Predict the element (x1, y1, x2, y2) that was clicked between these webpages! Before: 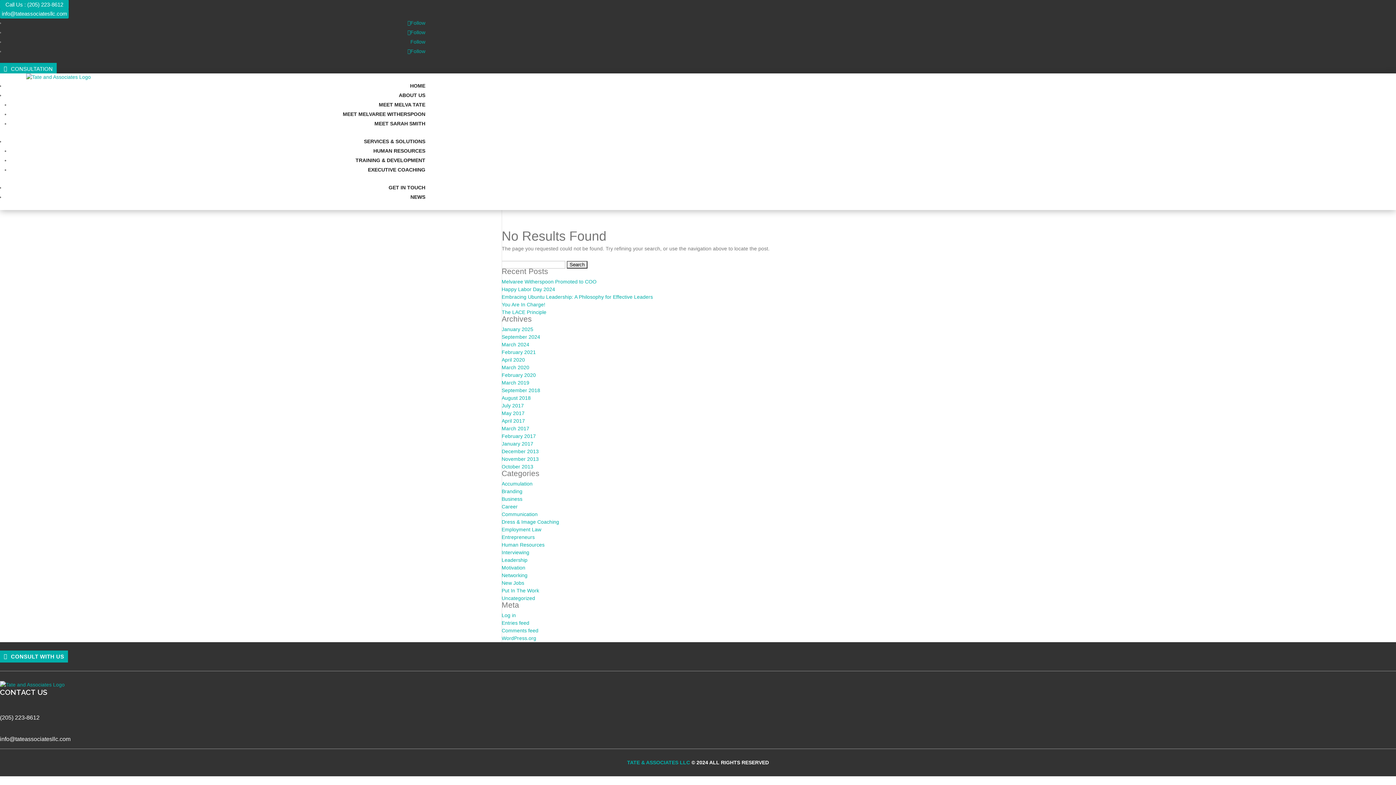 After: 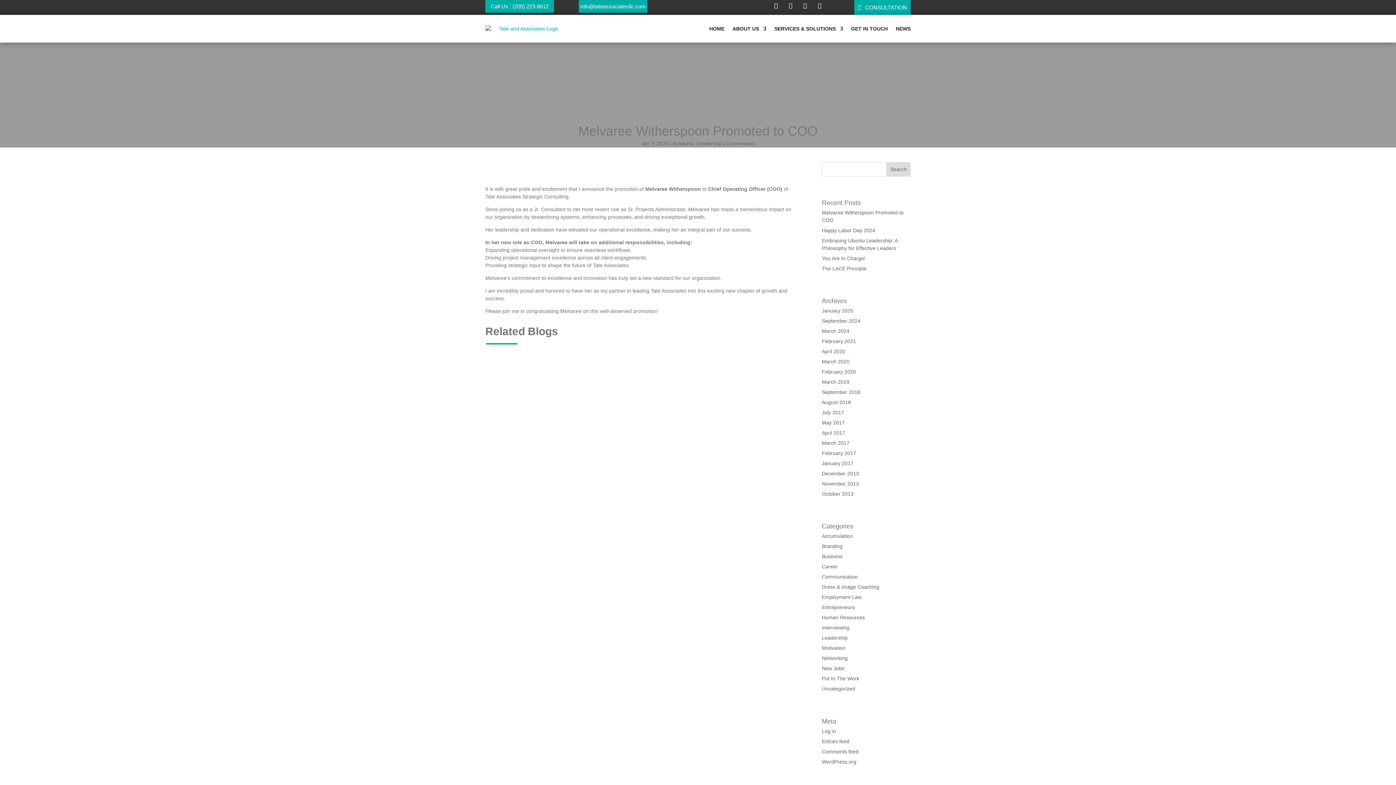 Action: label: Melvaree Witherspoon Promoted to COO bbox: (501, 278, 596, 284)